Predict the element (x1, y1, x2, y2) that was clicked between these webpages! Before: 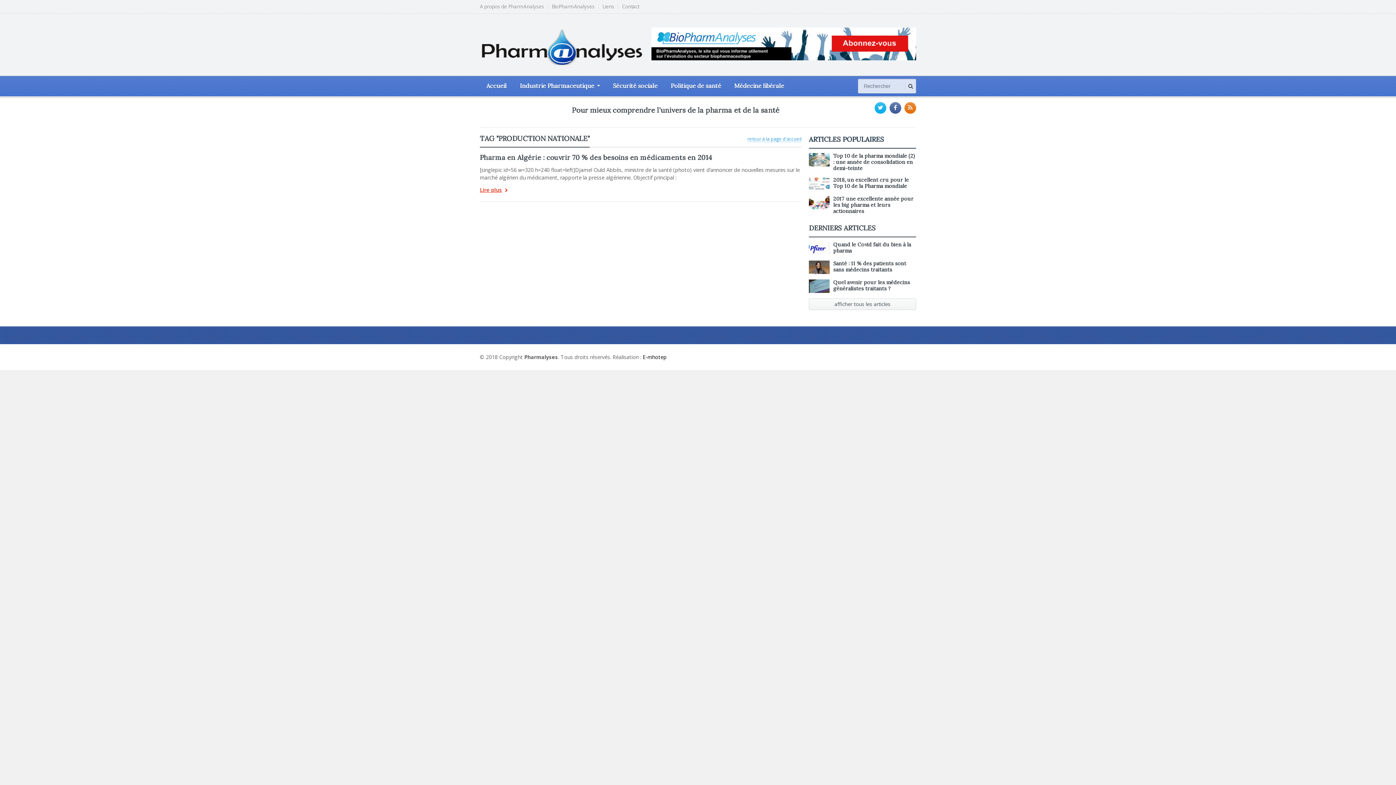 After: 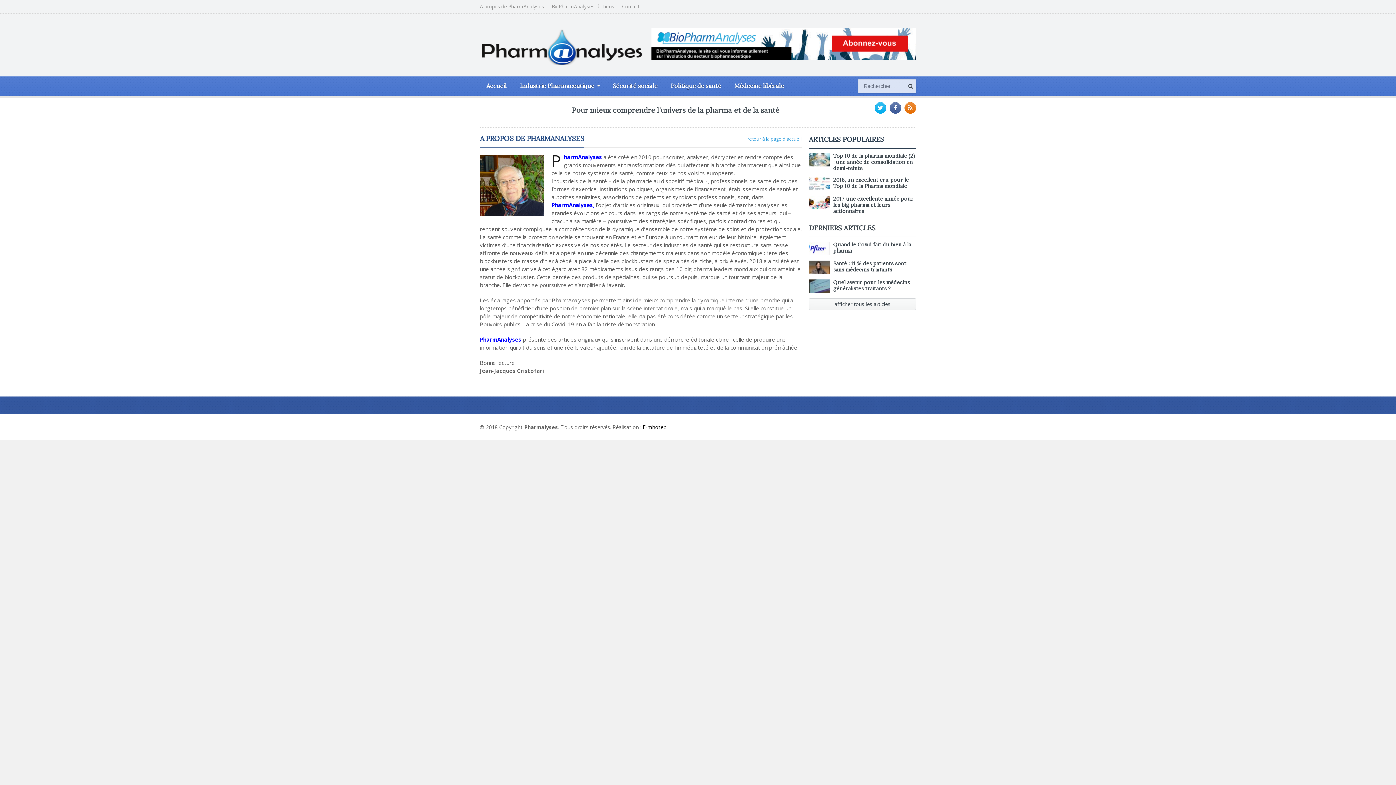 Action: bbox: (480, 4, 544, 9) label: A propos de PharmAnalyses